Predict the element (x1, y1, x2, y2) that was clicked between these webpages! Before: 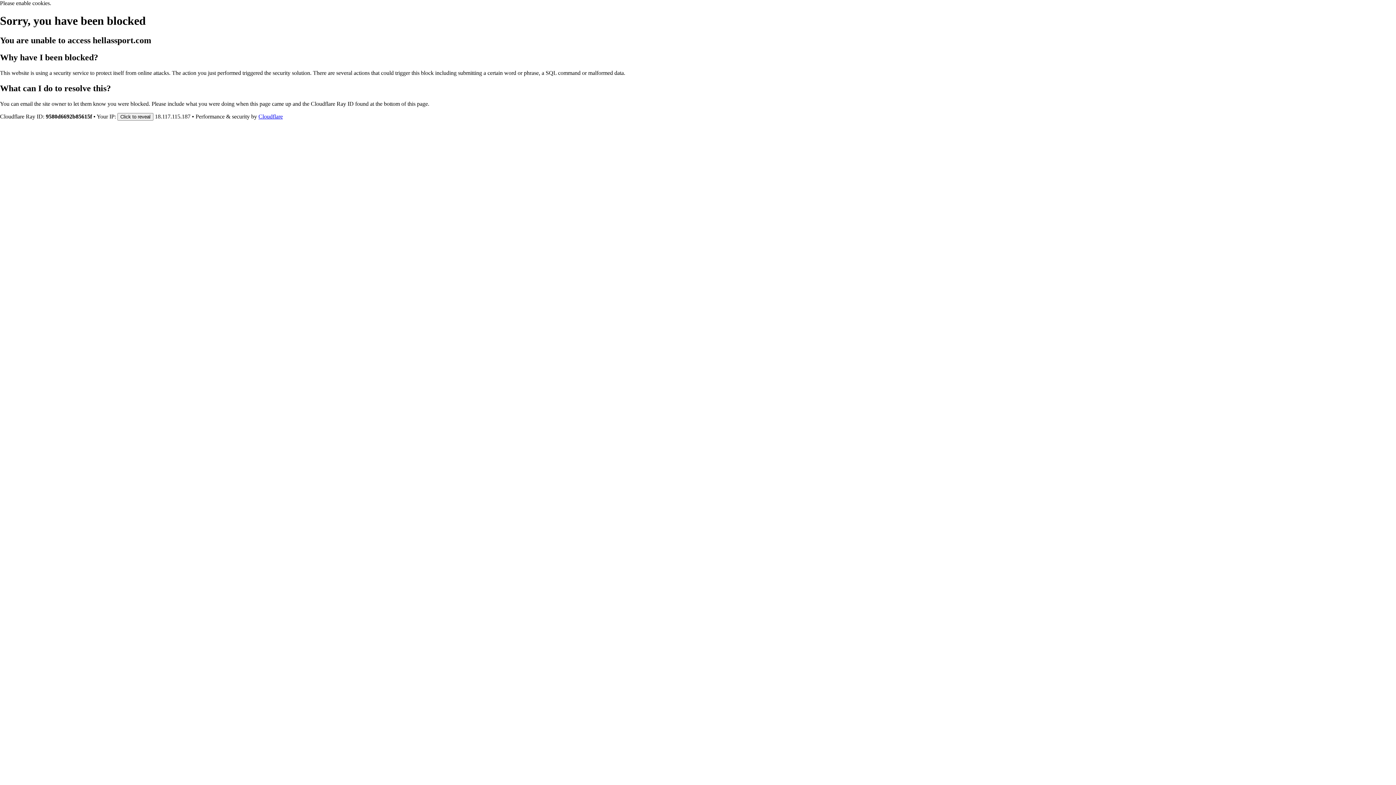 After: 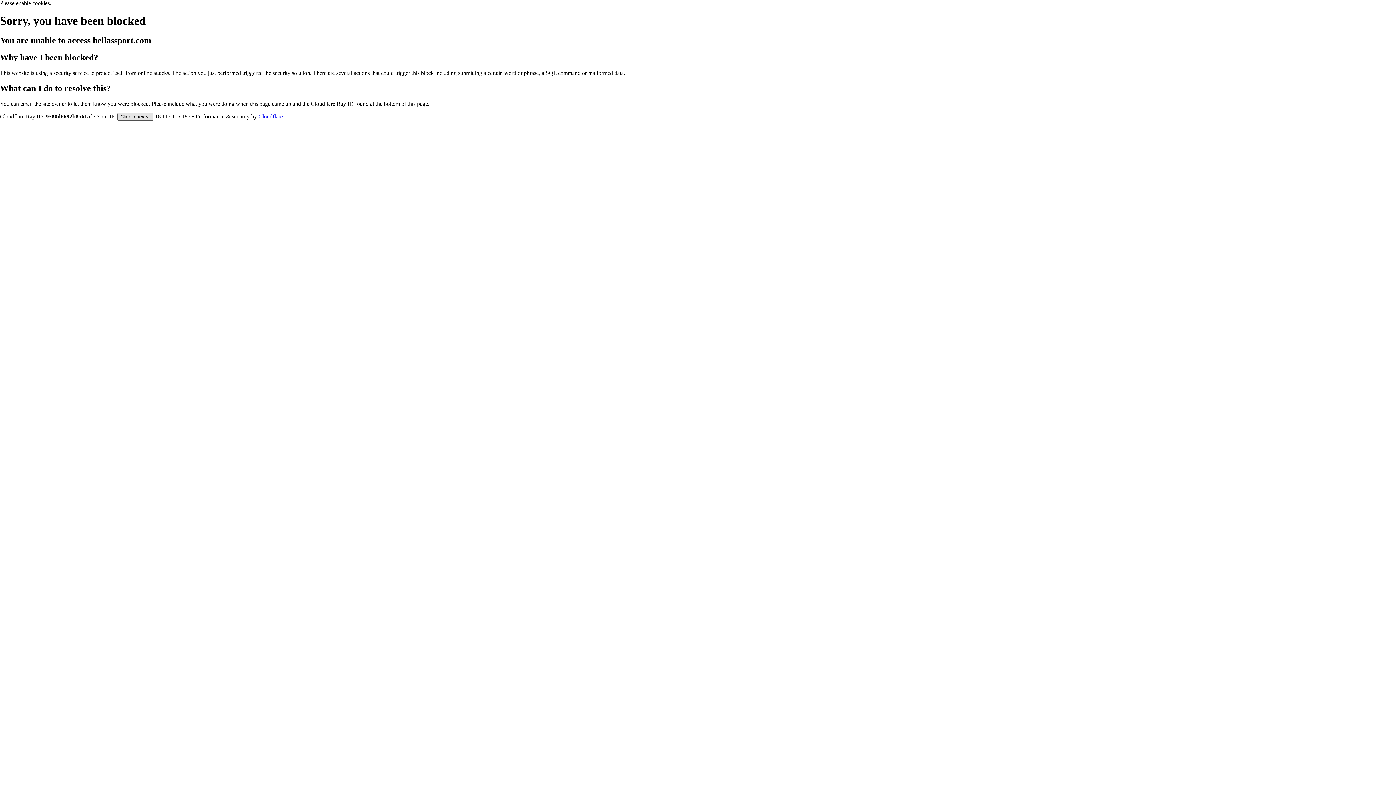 Action: label: Click to reveal bbox: (117, 112, 153, 120)